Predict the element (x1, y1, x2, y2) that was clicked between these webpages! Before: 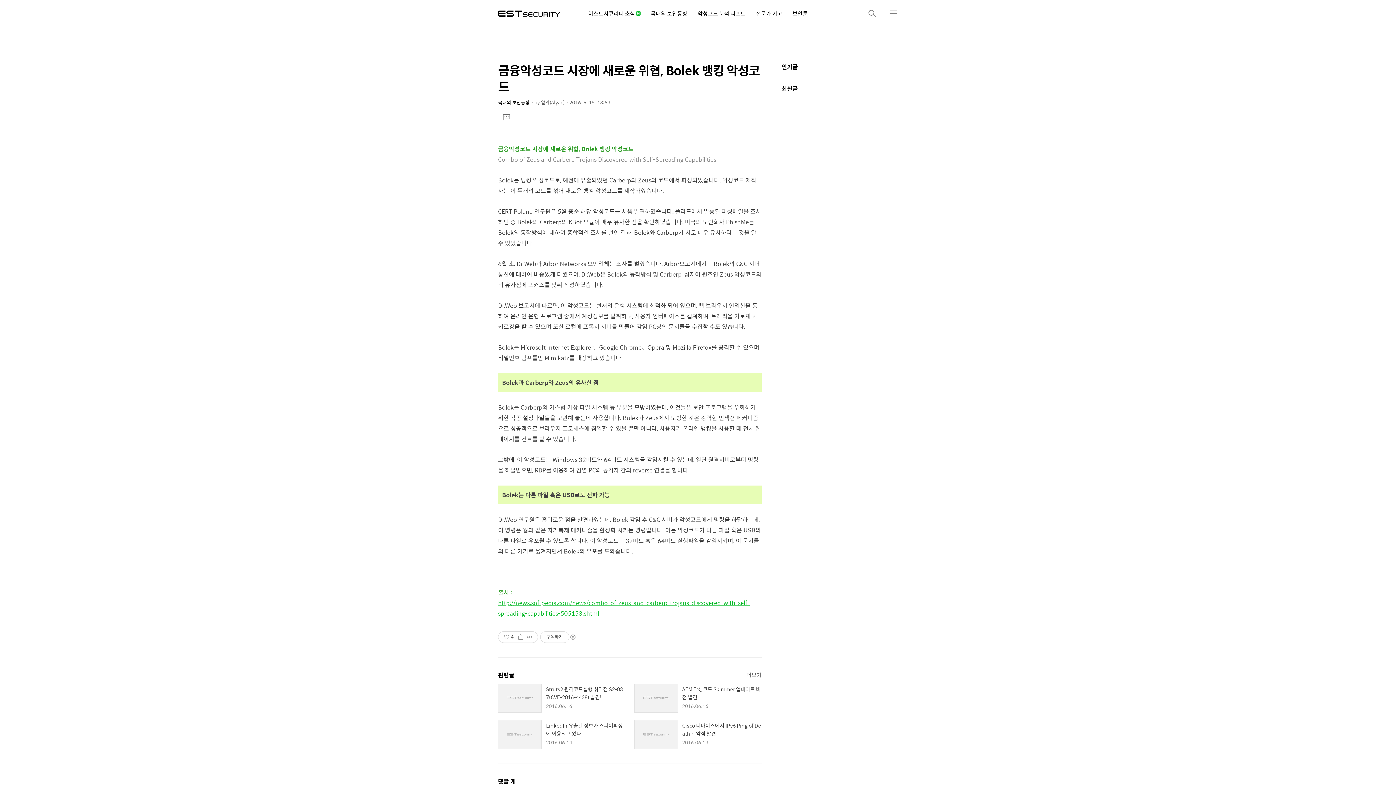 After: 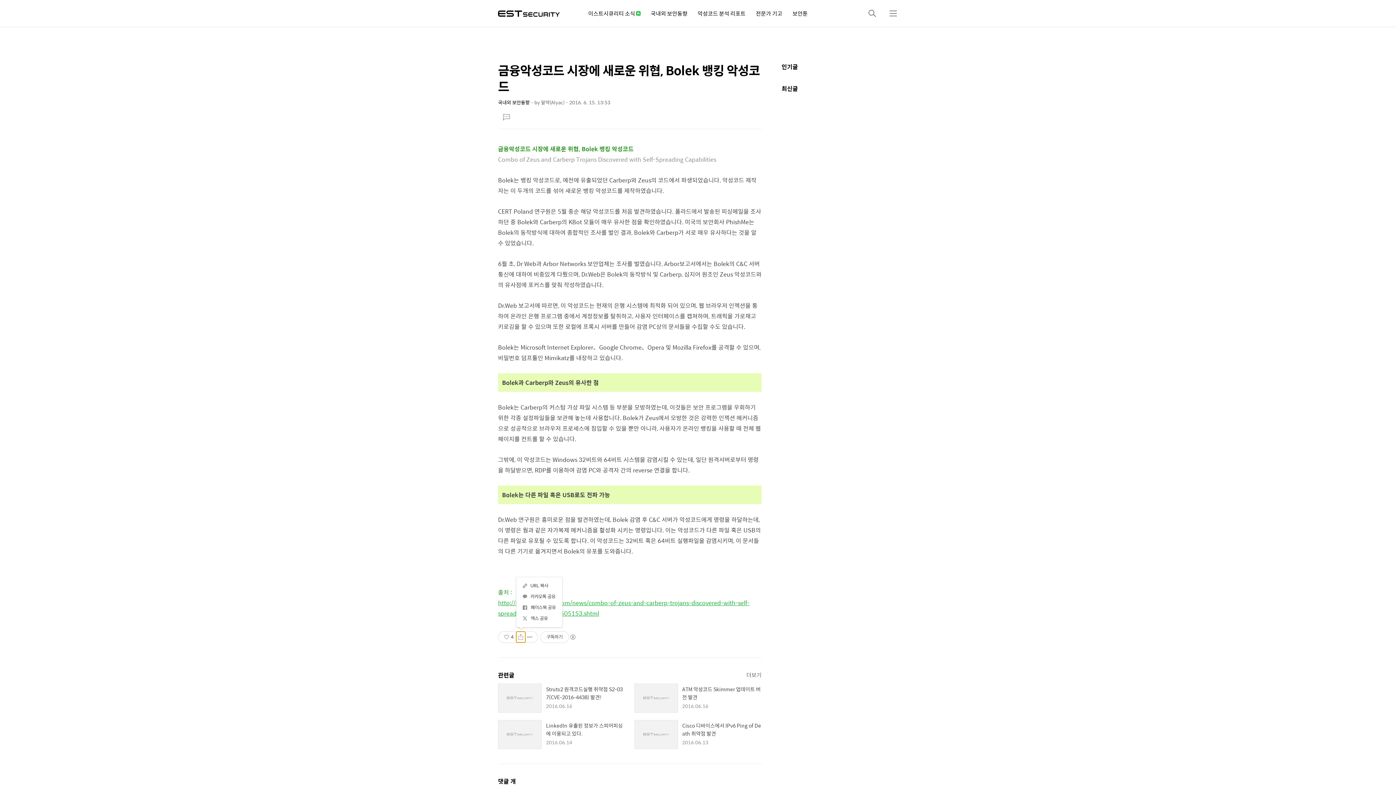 Action: label: 공유하기 bbox: (516, 632, 525, 642)